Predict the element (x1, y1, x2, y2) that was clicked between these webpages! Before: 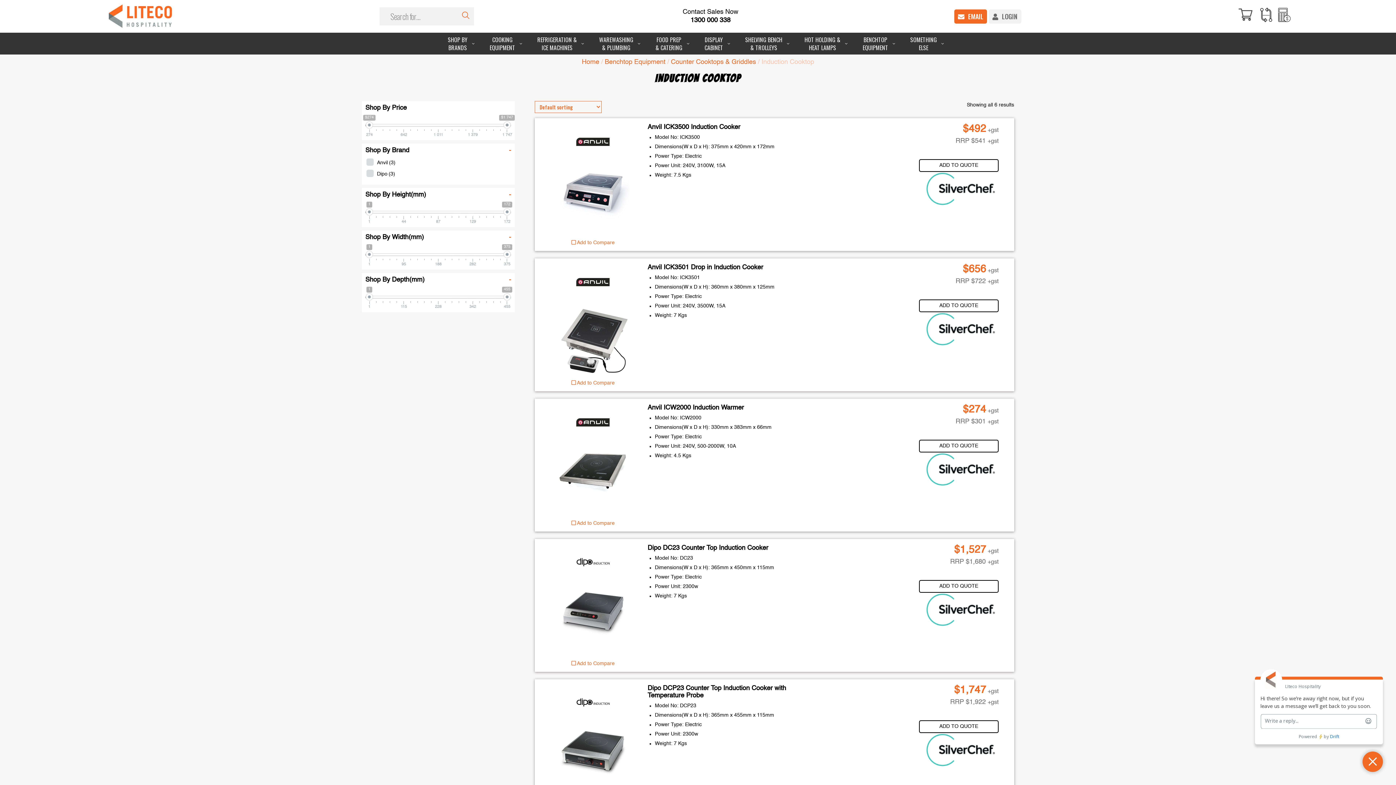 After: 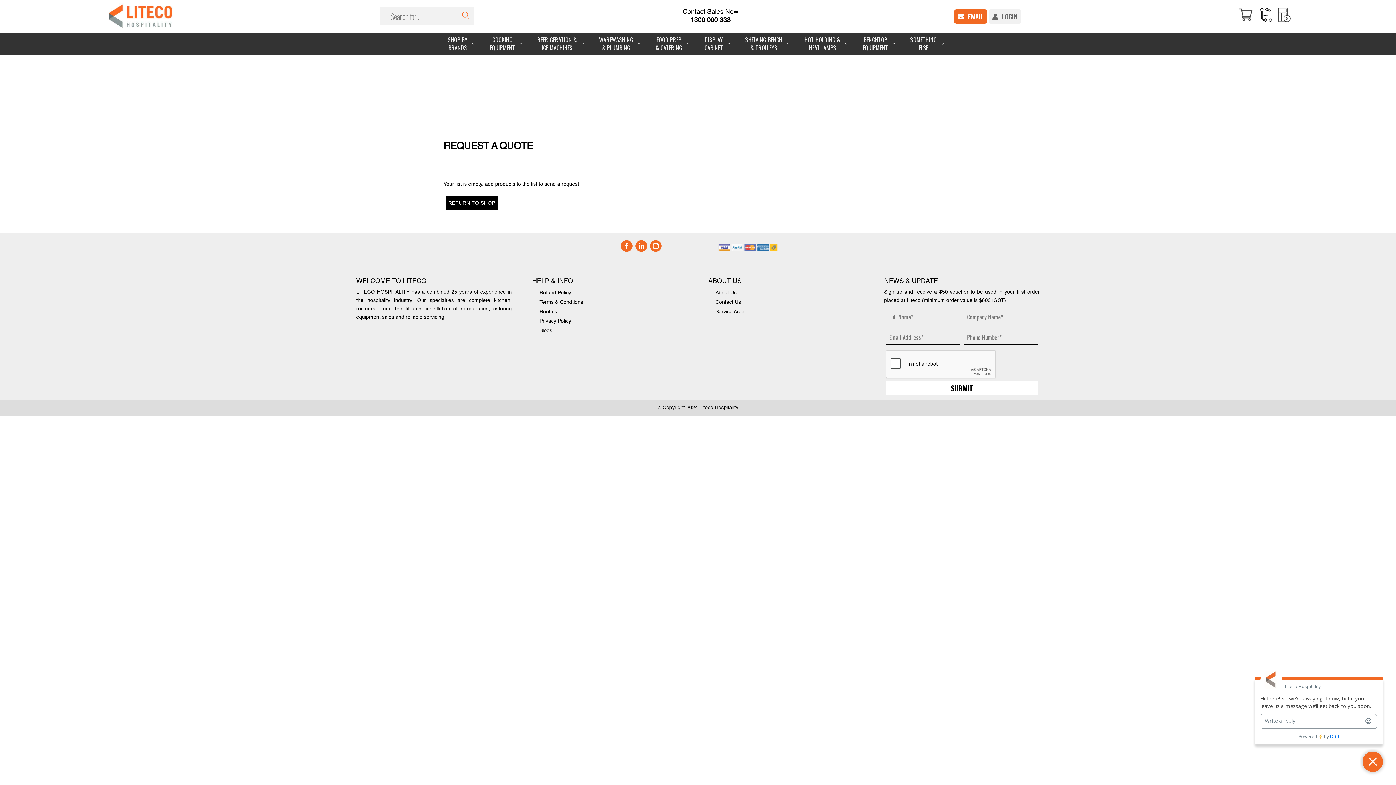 Action: bbox: (1277, 18, 1291, 23)